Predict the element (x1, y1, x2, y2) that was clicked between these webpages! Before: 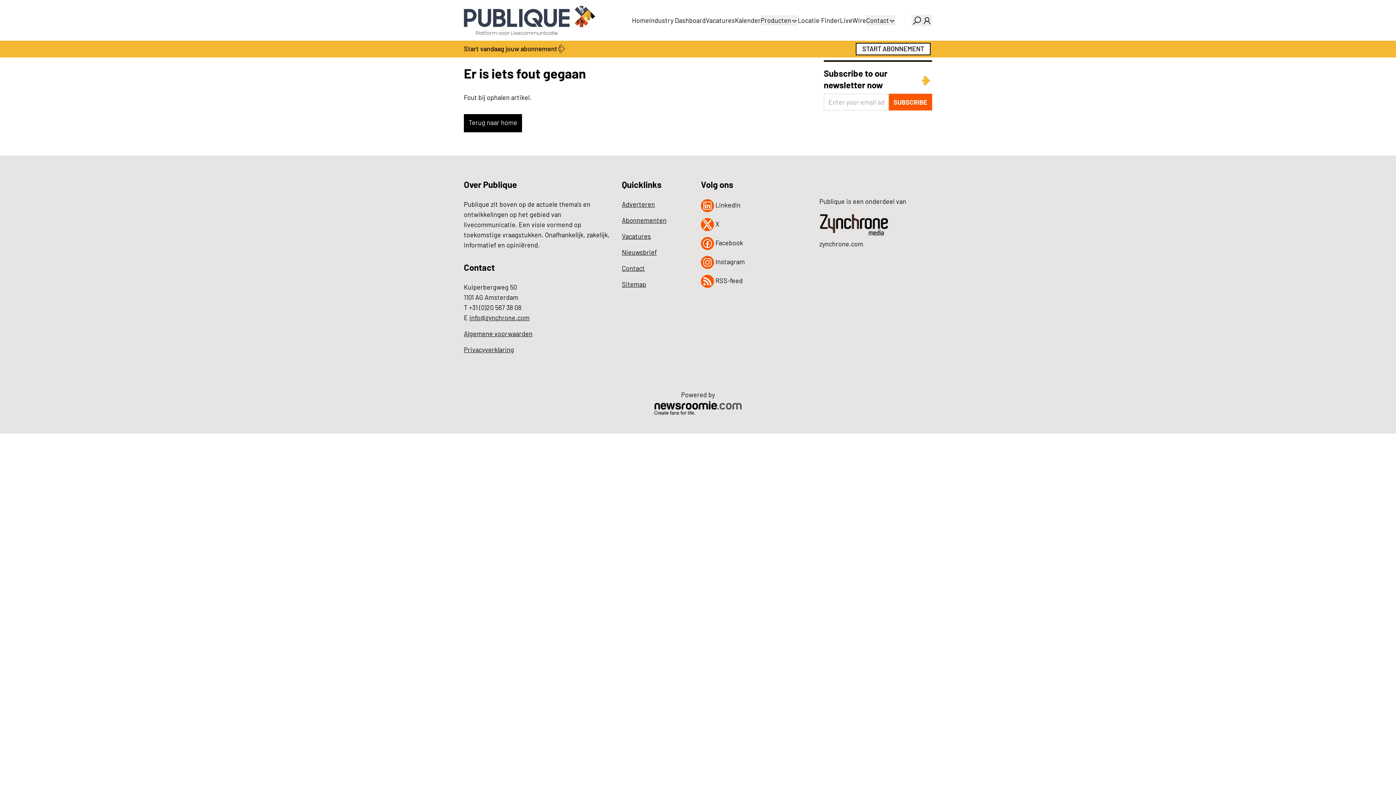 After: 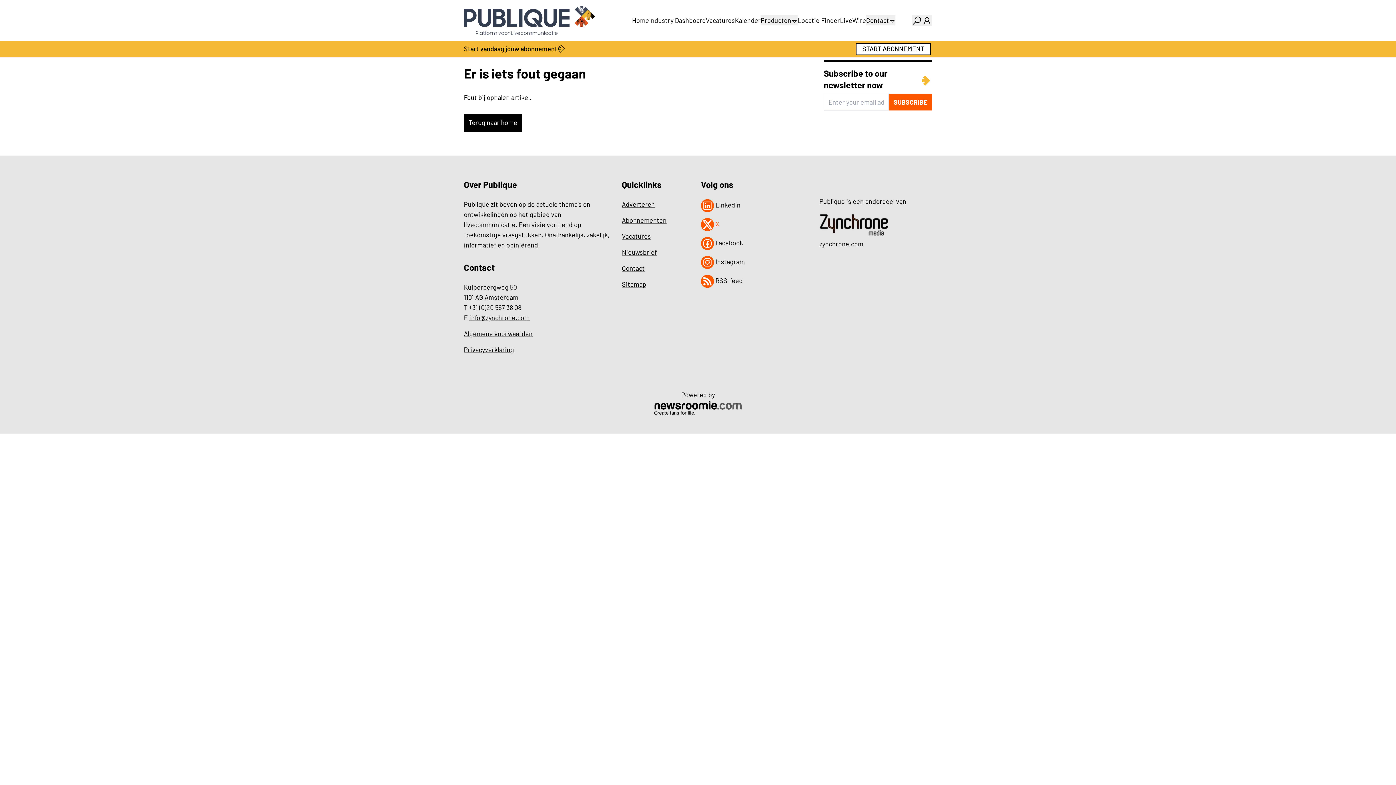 Action: bbox: (701, 219, 719, 227) label:  X